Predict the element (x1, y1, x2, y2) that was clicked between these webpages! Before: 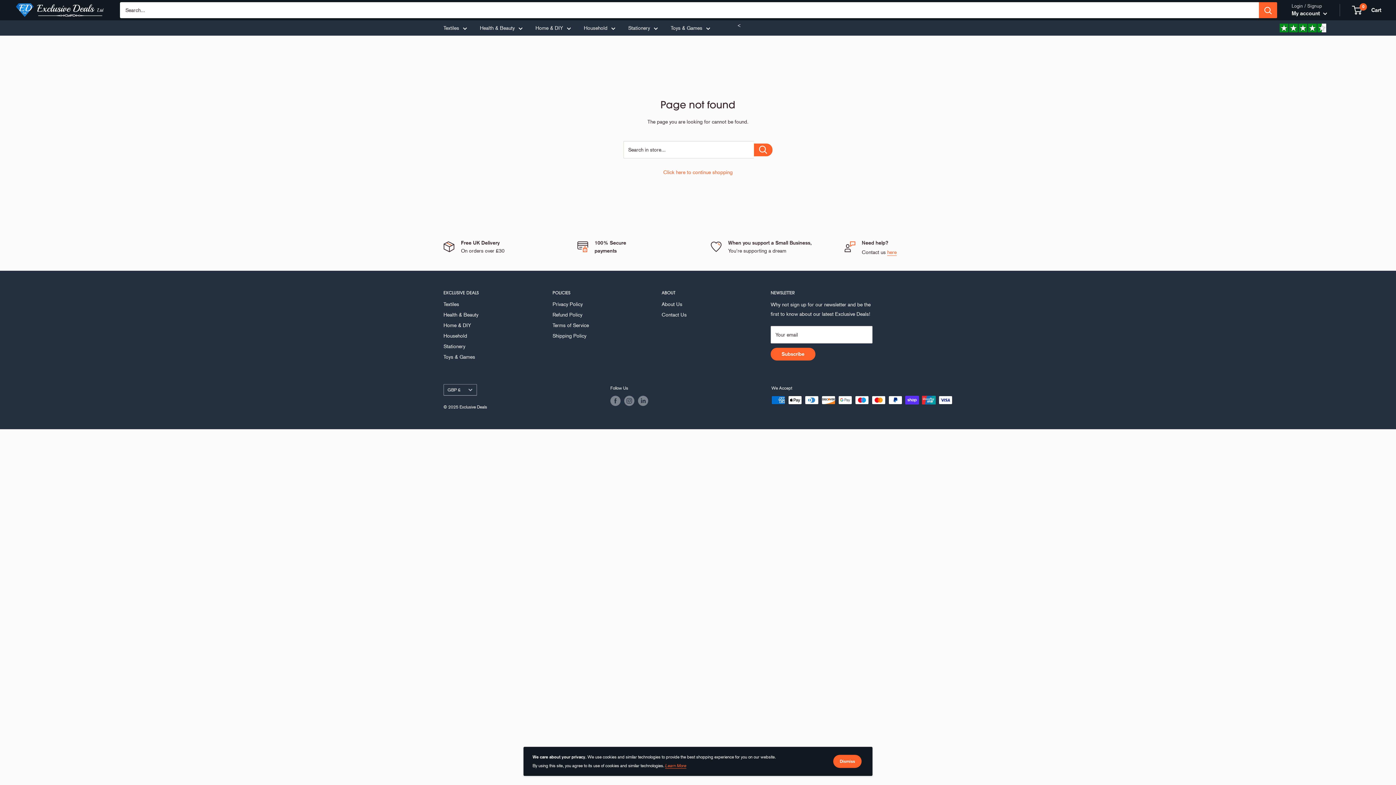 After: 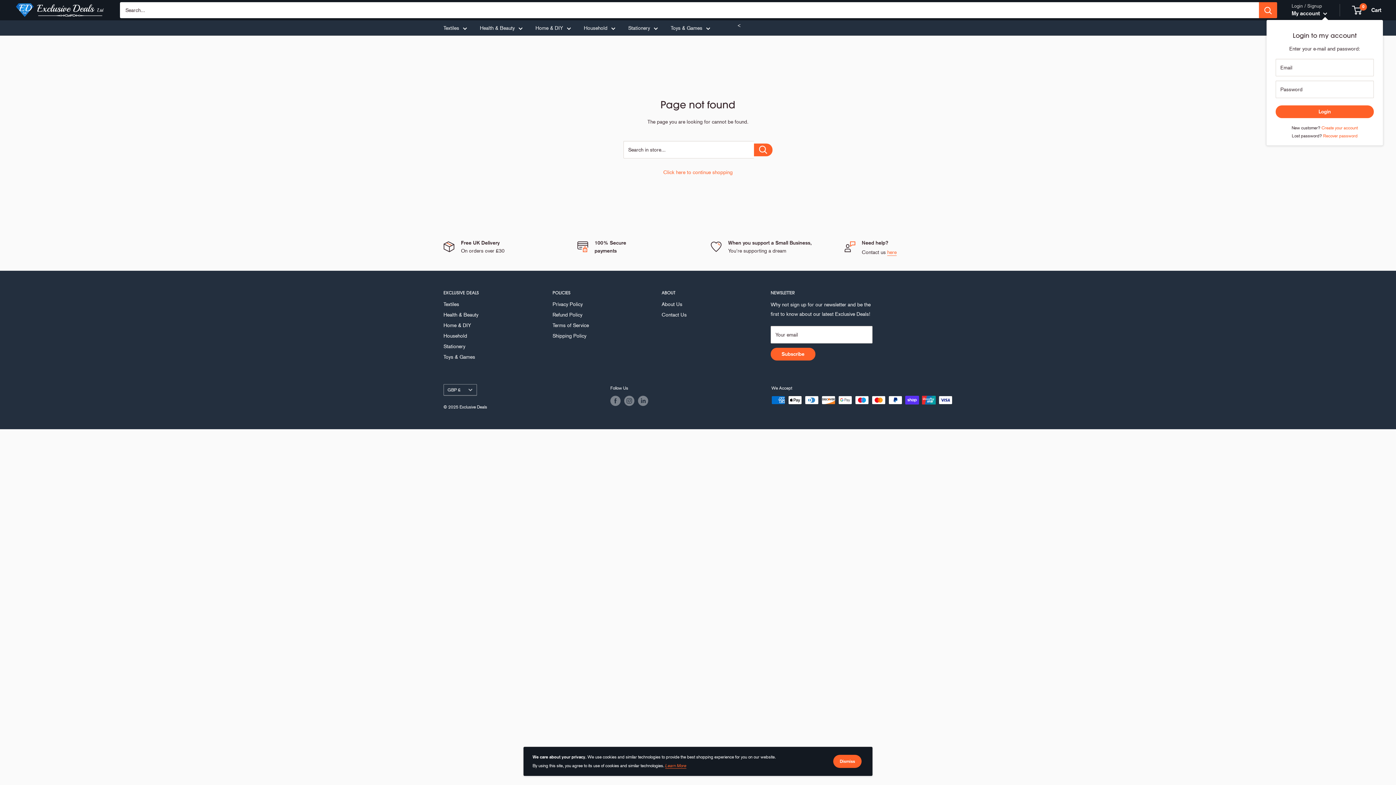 Action: bbox: (1292, 8, 1327, 18) label: My account 